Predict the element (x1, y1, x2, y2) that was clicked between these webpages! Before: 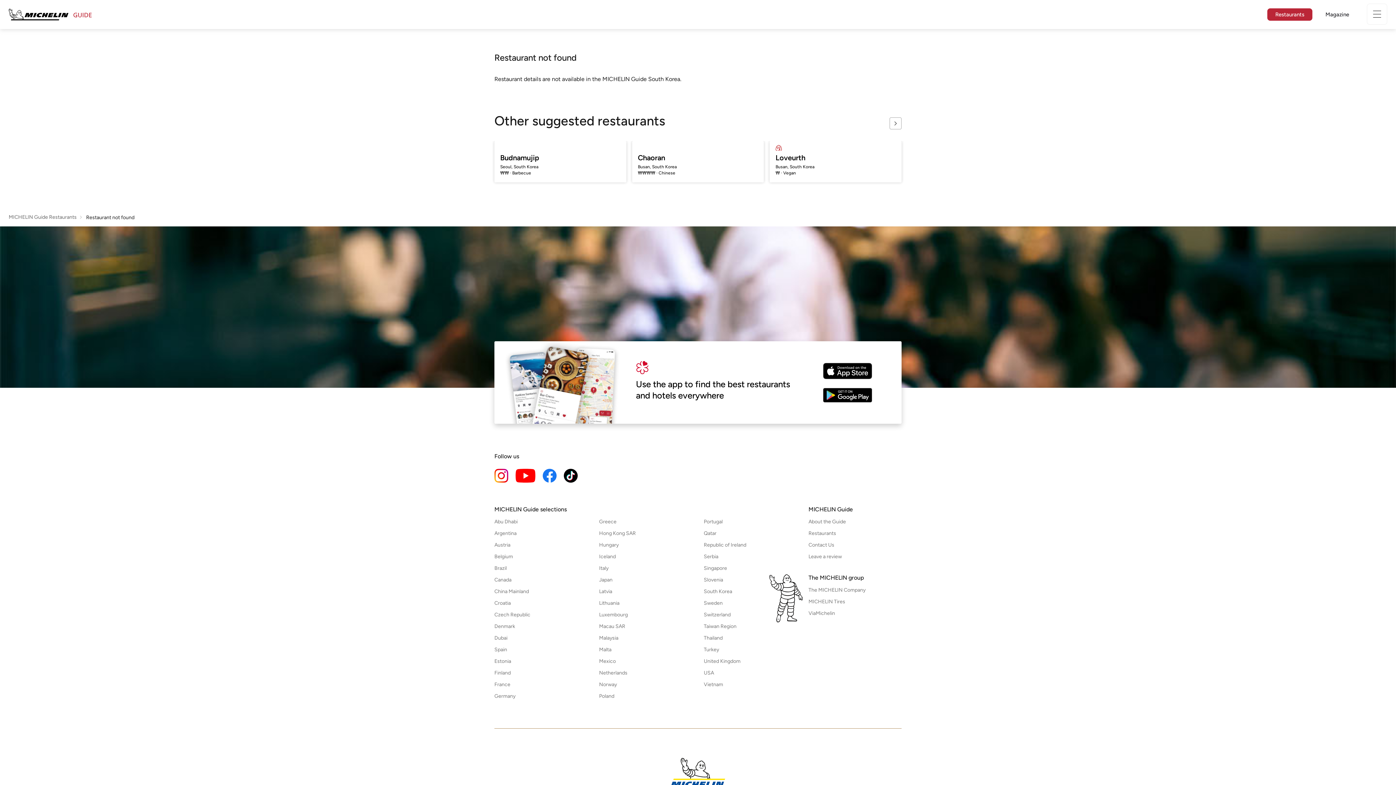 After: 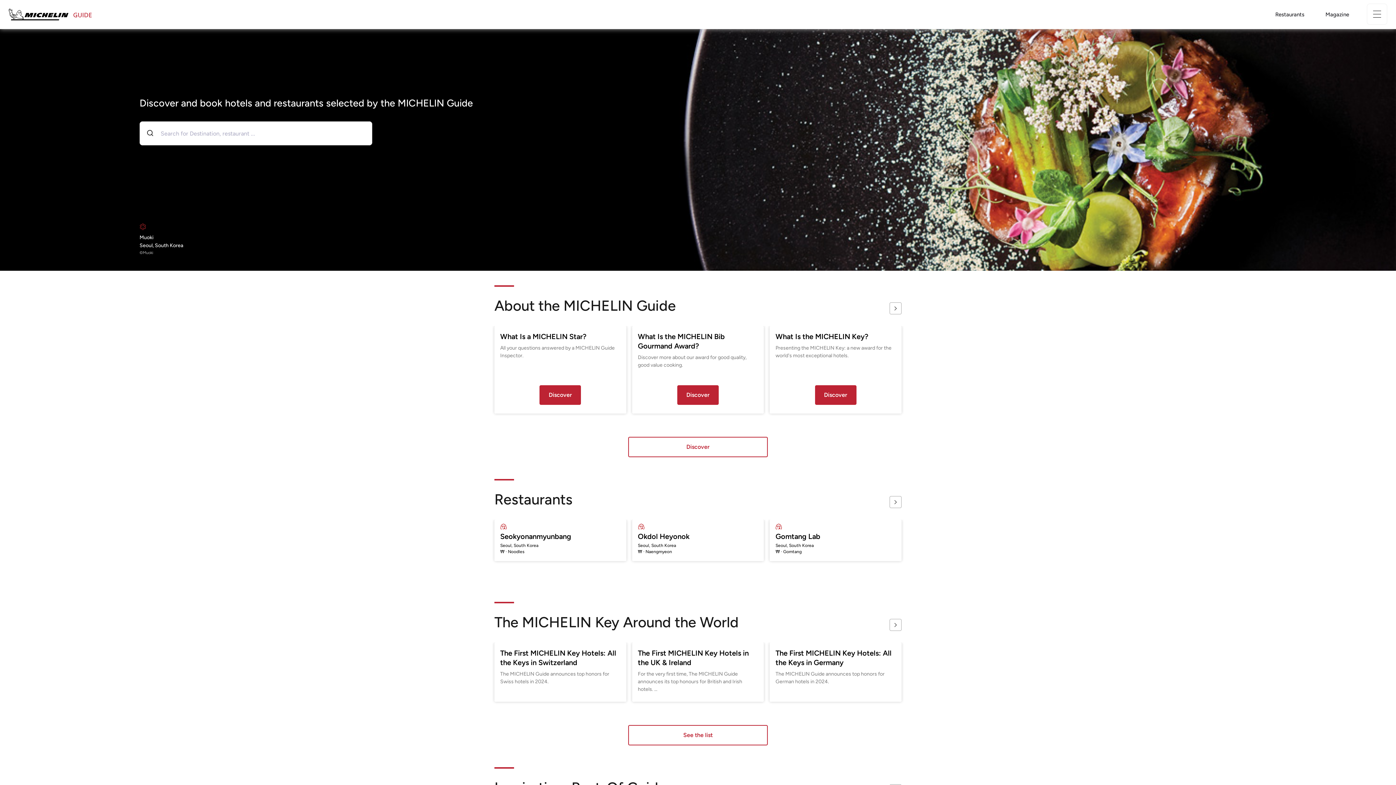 Action: label: Open South Korea bbox: (704, 589, 797, 594)